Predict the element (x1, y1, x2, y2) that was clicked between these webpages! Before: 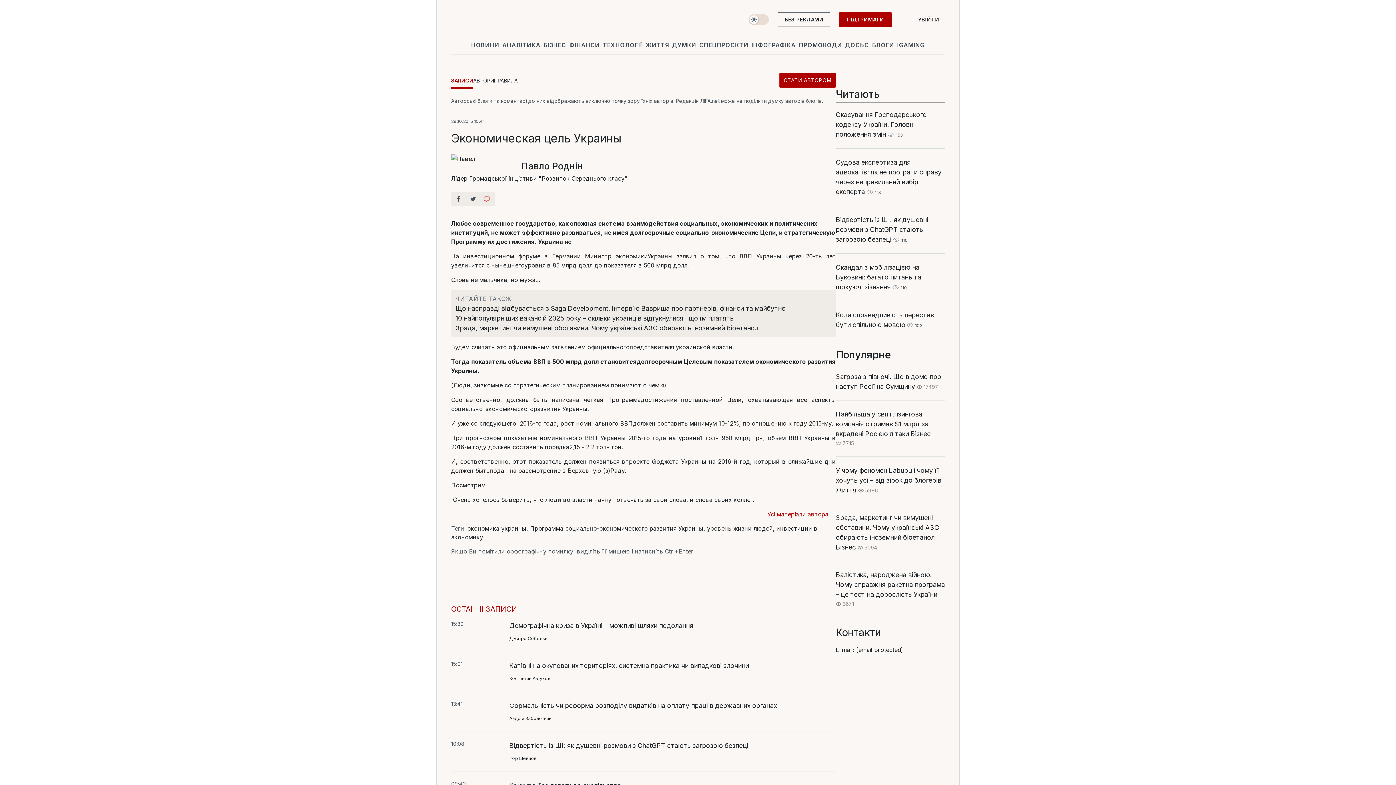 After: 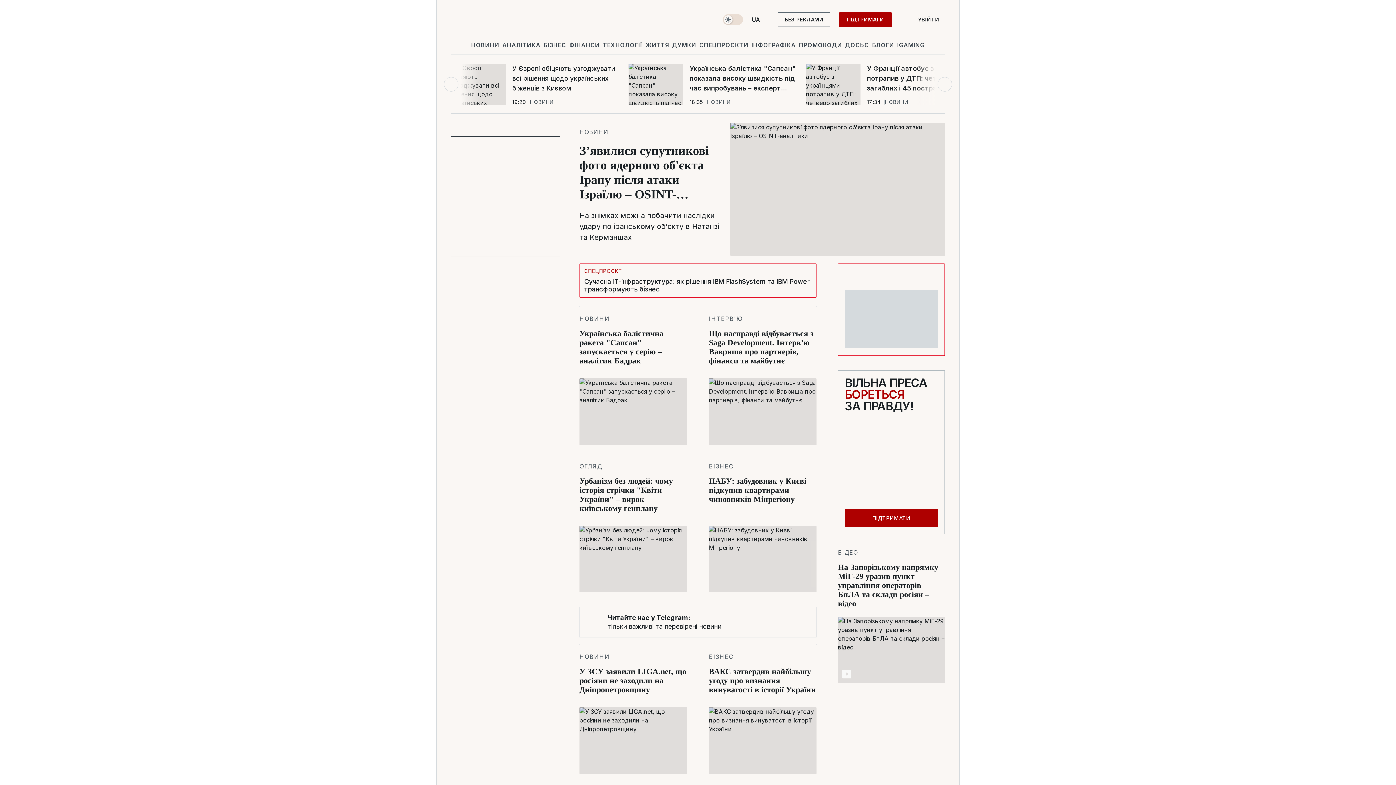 Action: label: logo bbox: (451, 12, 528, 30)